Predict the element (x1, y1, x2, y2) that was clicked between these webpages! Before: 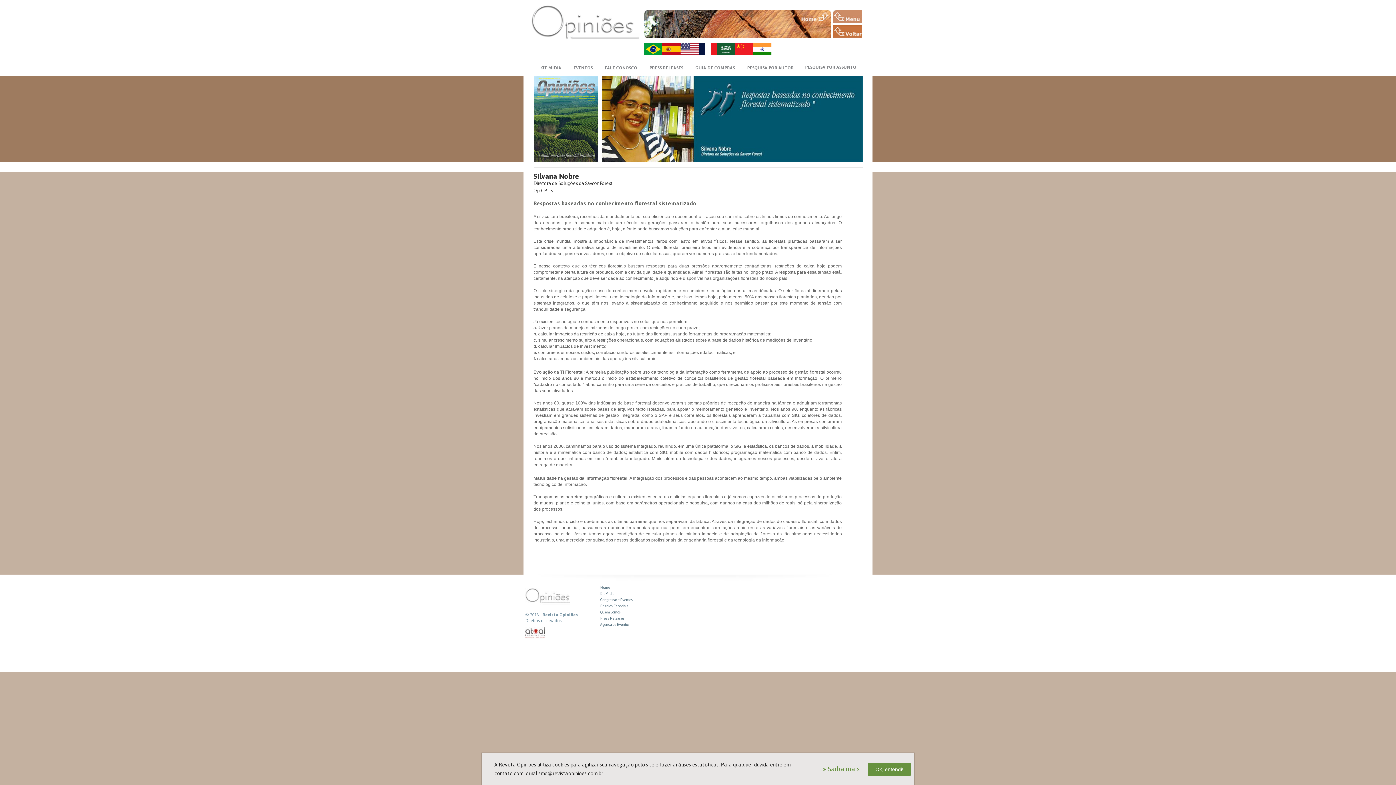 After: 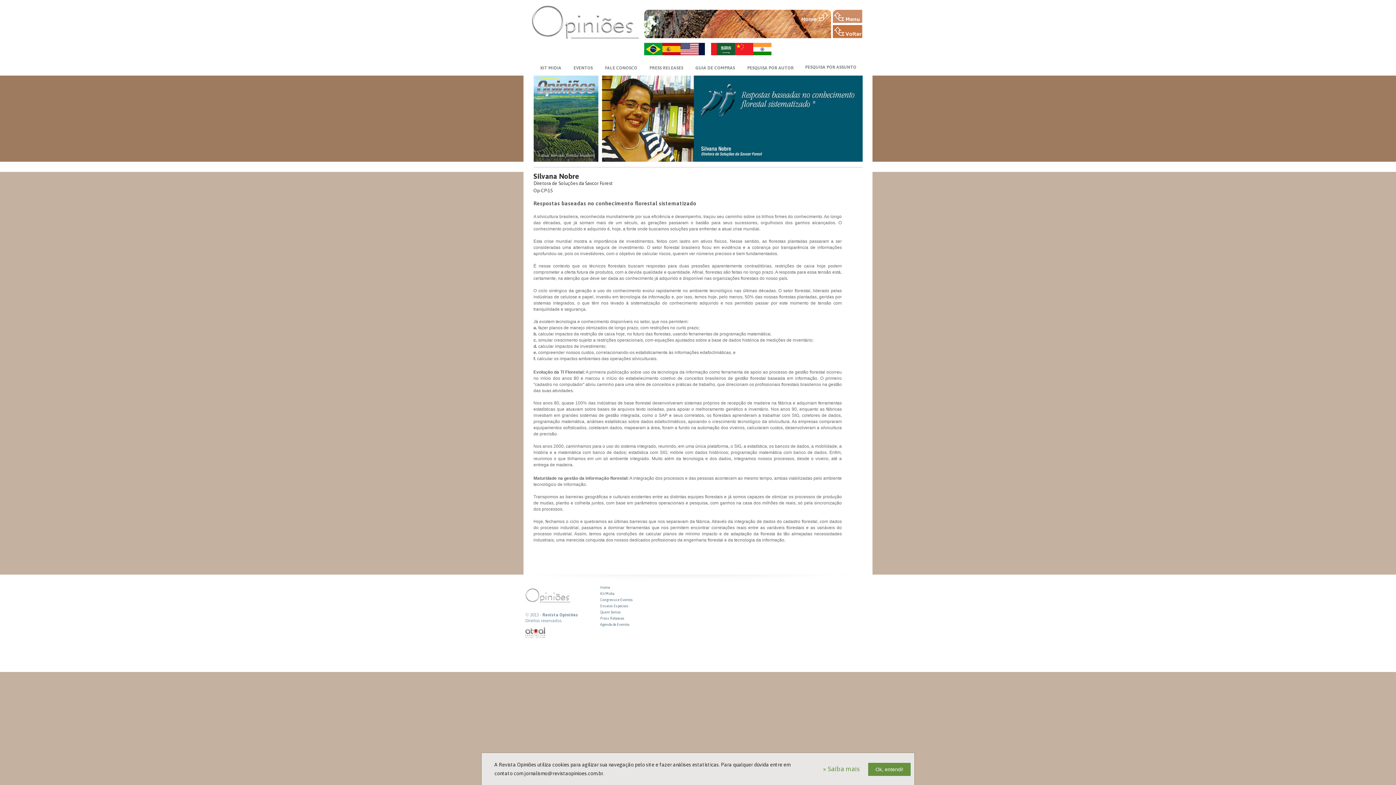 Action: bbox: (753, 42, 771, 55) label: HI